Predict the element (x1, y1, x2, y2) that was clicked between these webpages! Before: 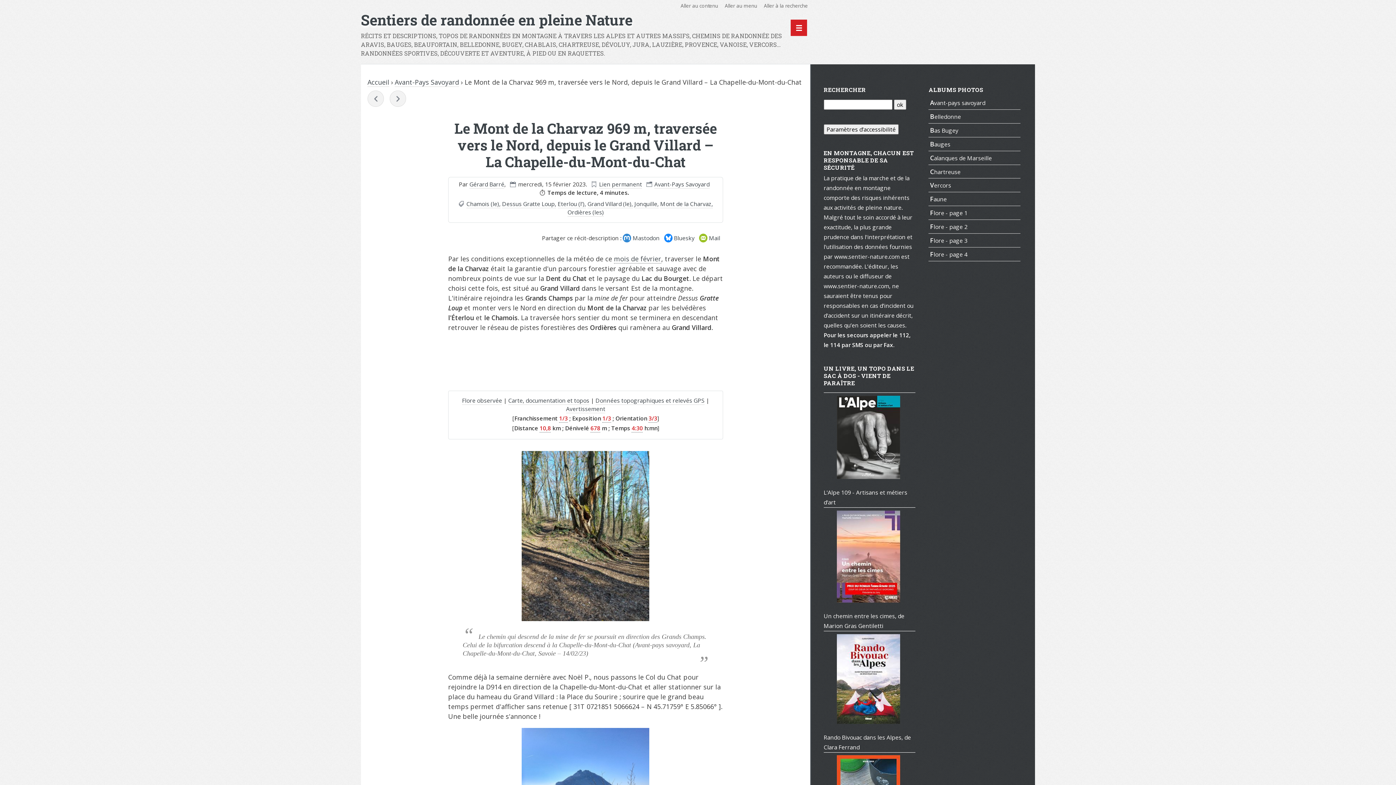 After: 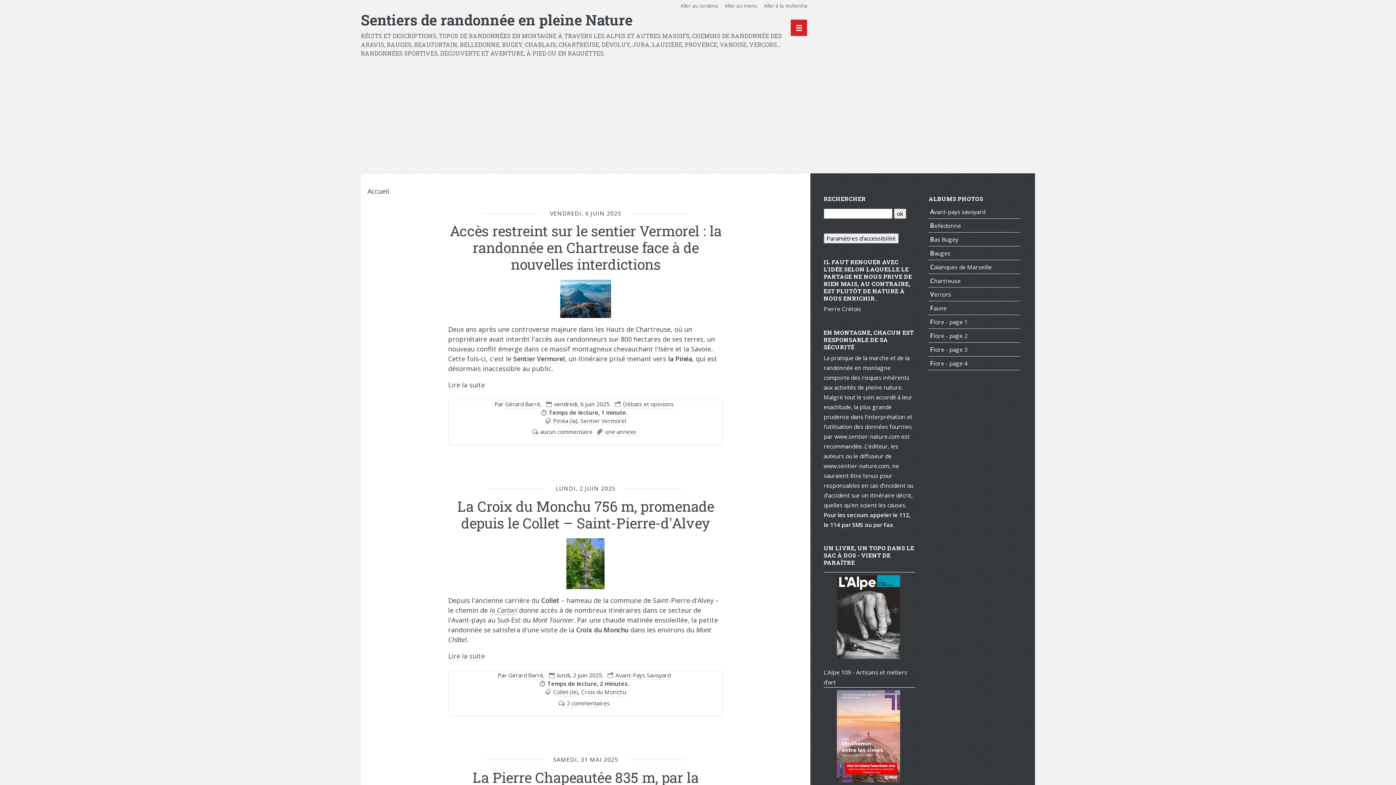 Action: label: www.sentier-nature.com bbox: (834, 252, 899, 260)